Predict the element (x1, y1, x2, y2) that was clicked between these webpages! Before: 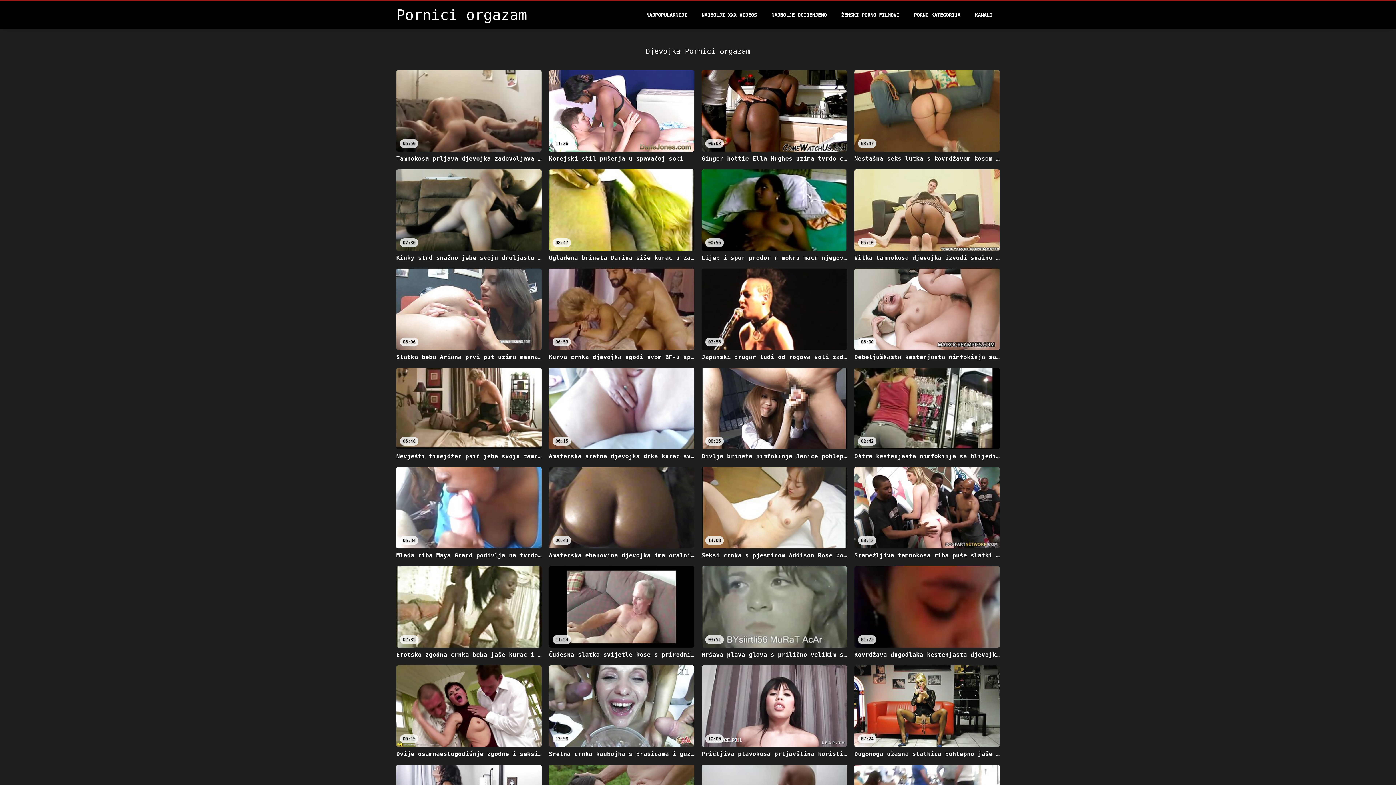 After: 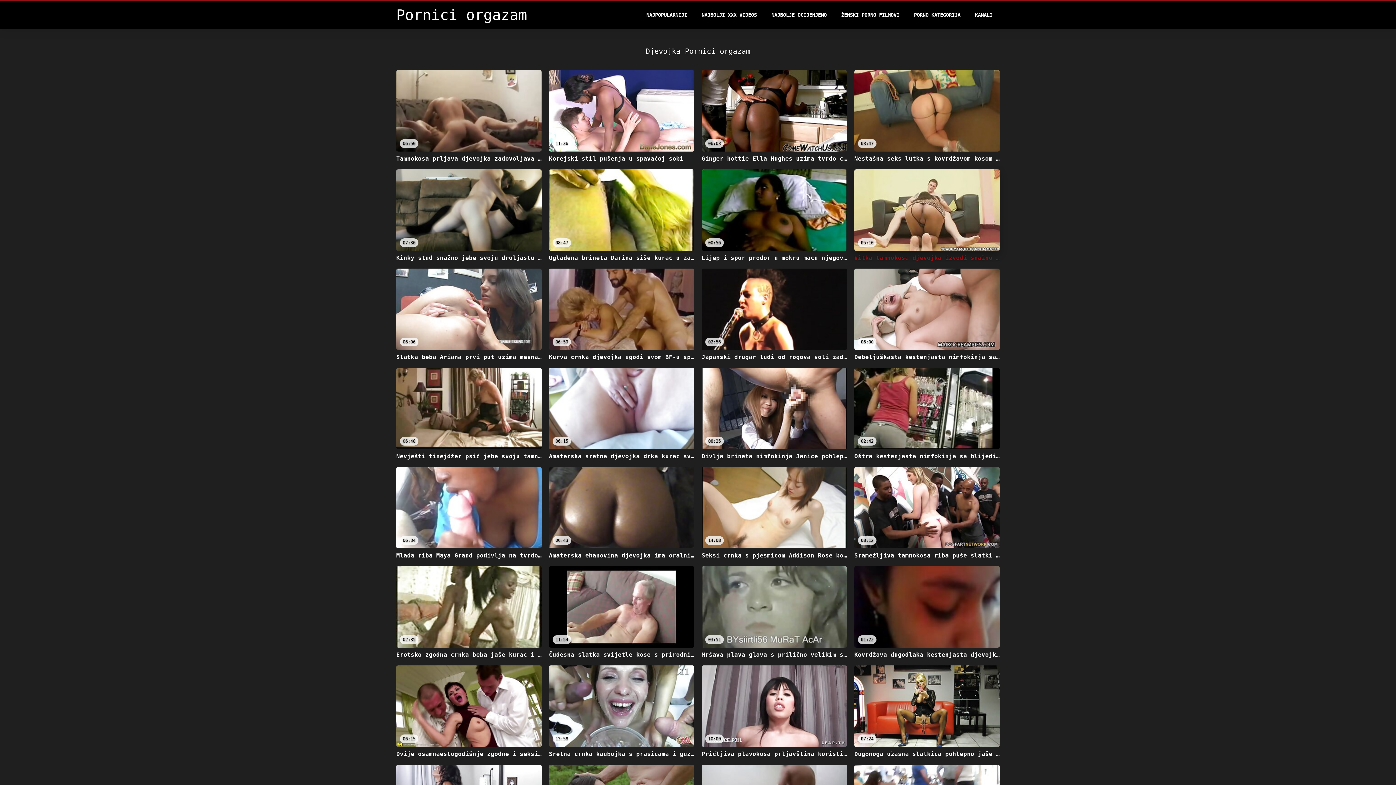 Action: label: 05:10
Vitka tamnokosa djevojka izvodi snažno duboko grlo svom muškarcu bbox: (854, 169, 1000, 261)